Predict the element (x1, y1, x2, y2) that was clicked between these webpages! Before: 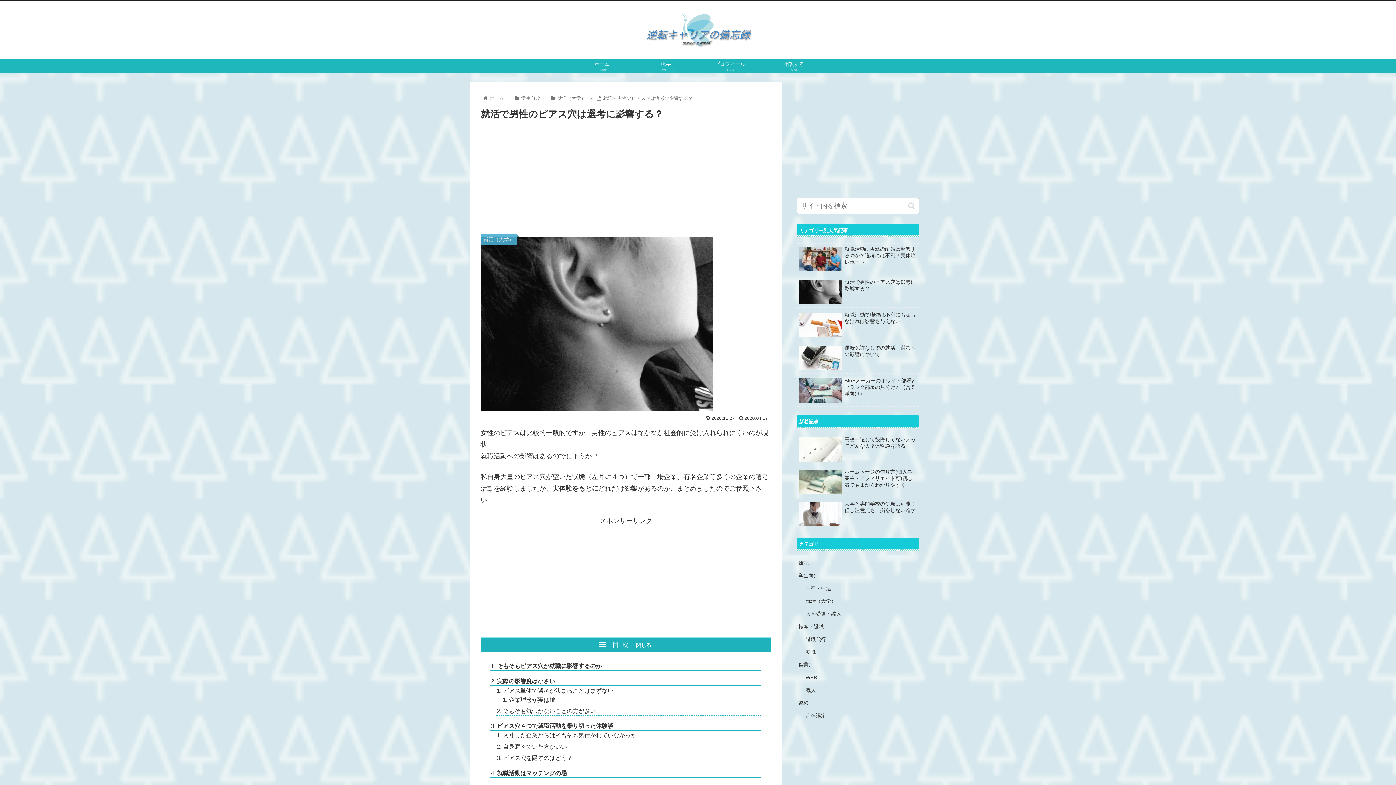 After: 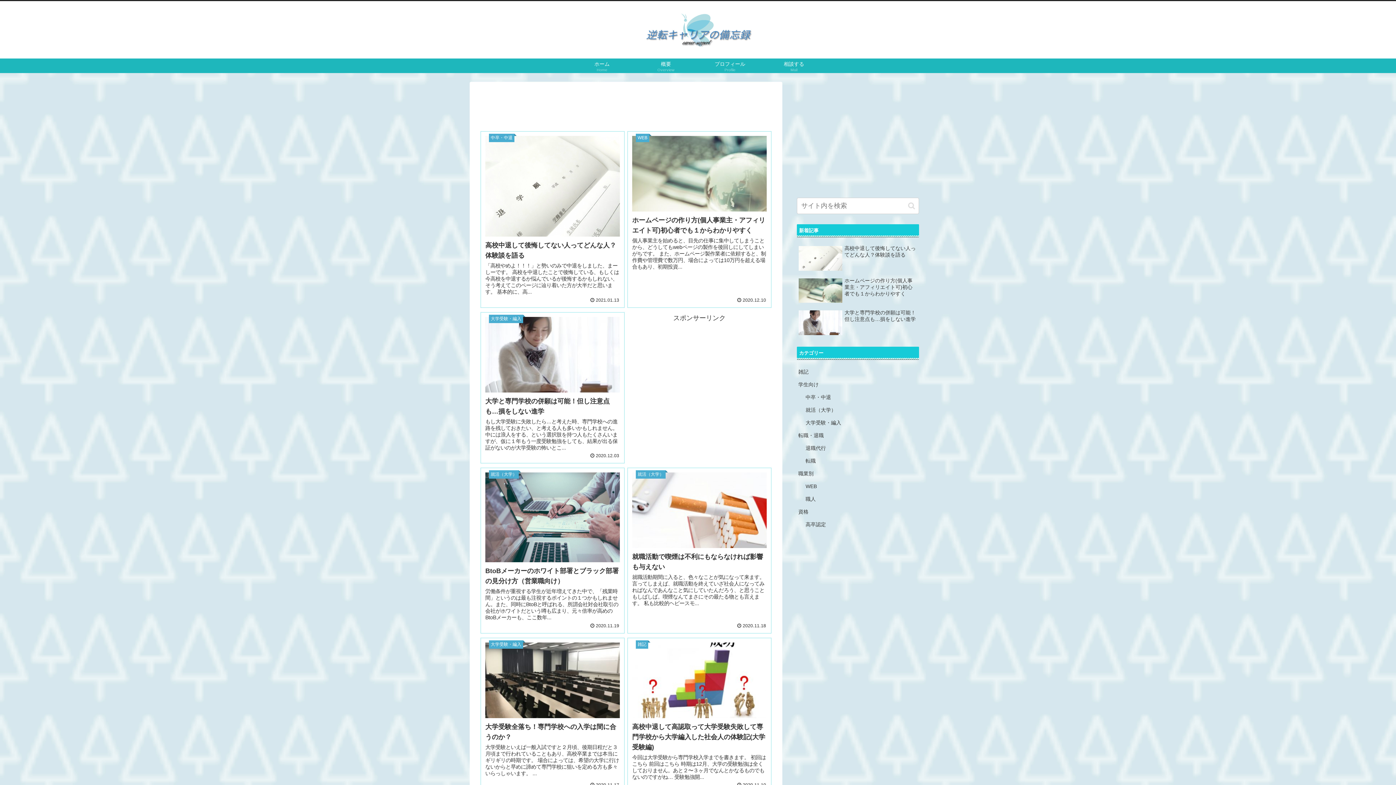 Action: label: ホーム bbox: (488, 95, 505, 100)